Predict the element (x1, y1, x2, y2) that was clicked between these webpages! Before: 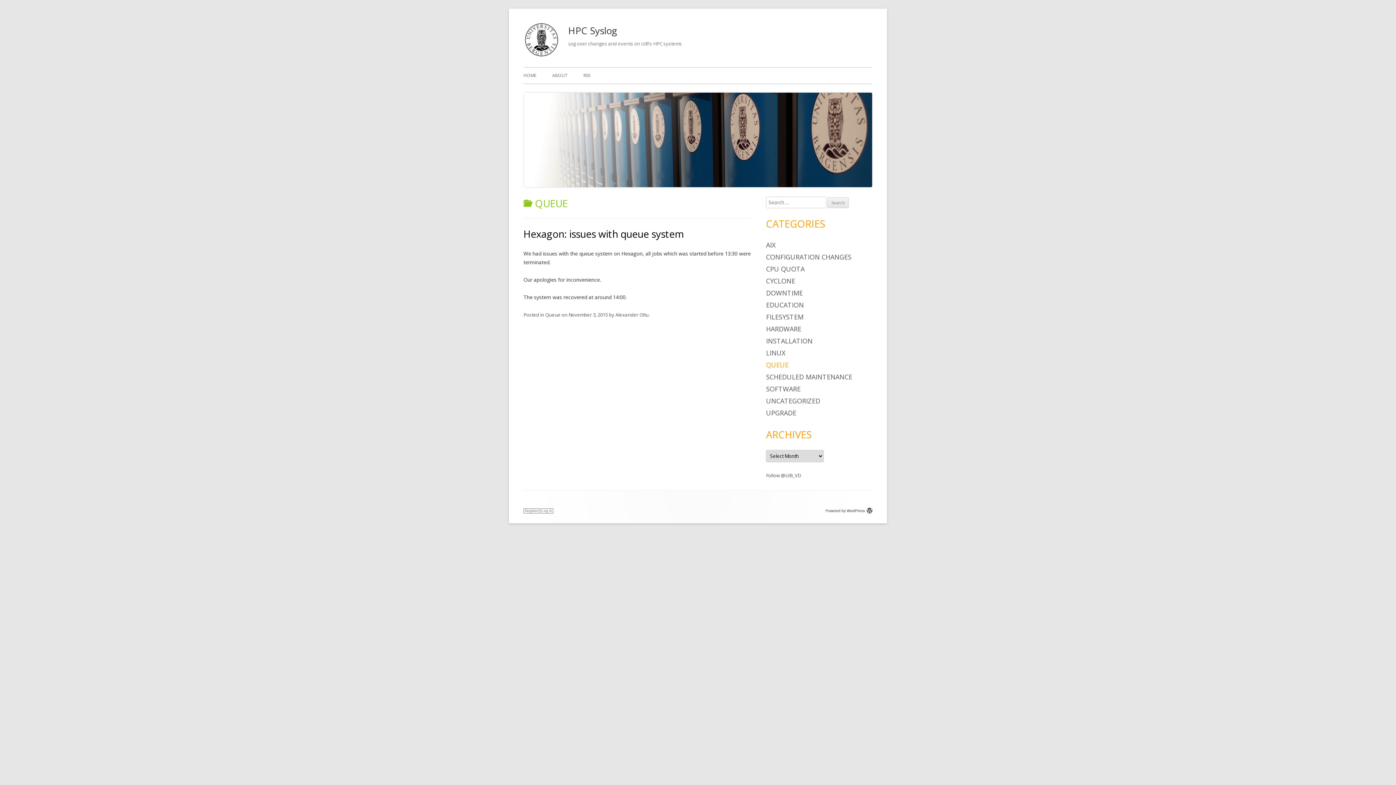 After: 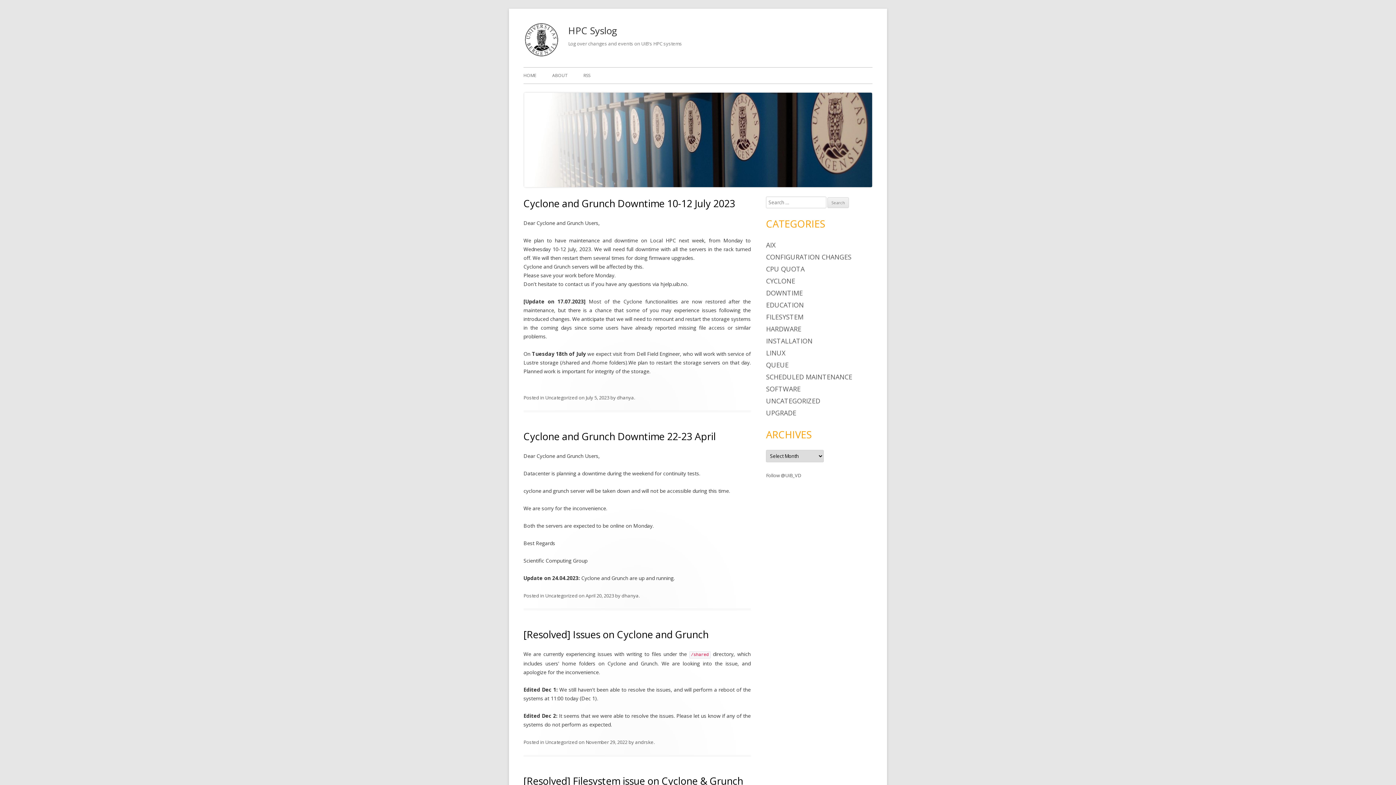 Action: bbox: (523, 52, 559, 59)